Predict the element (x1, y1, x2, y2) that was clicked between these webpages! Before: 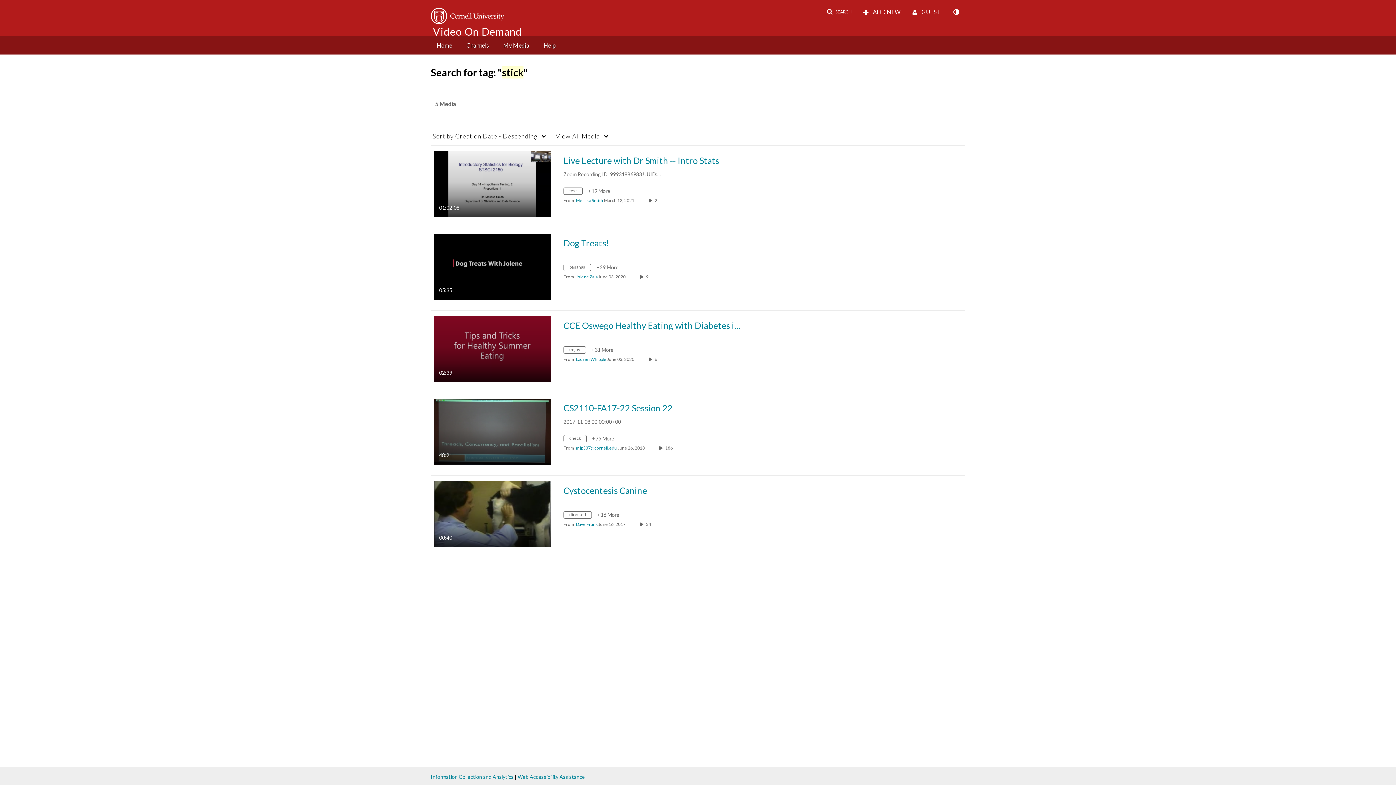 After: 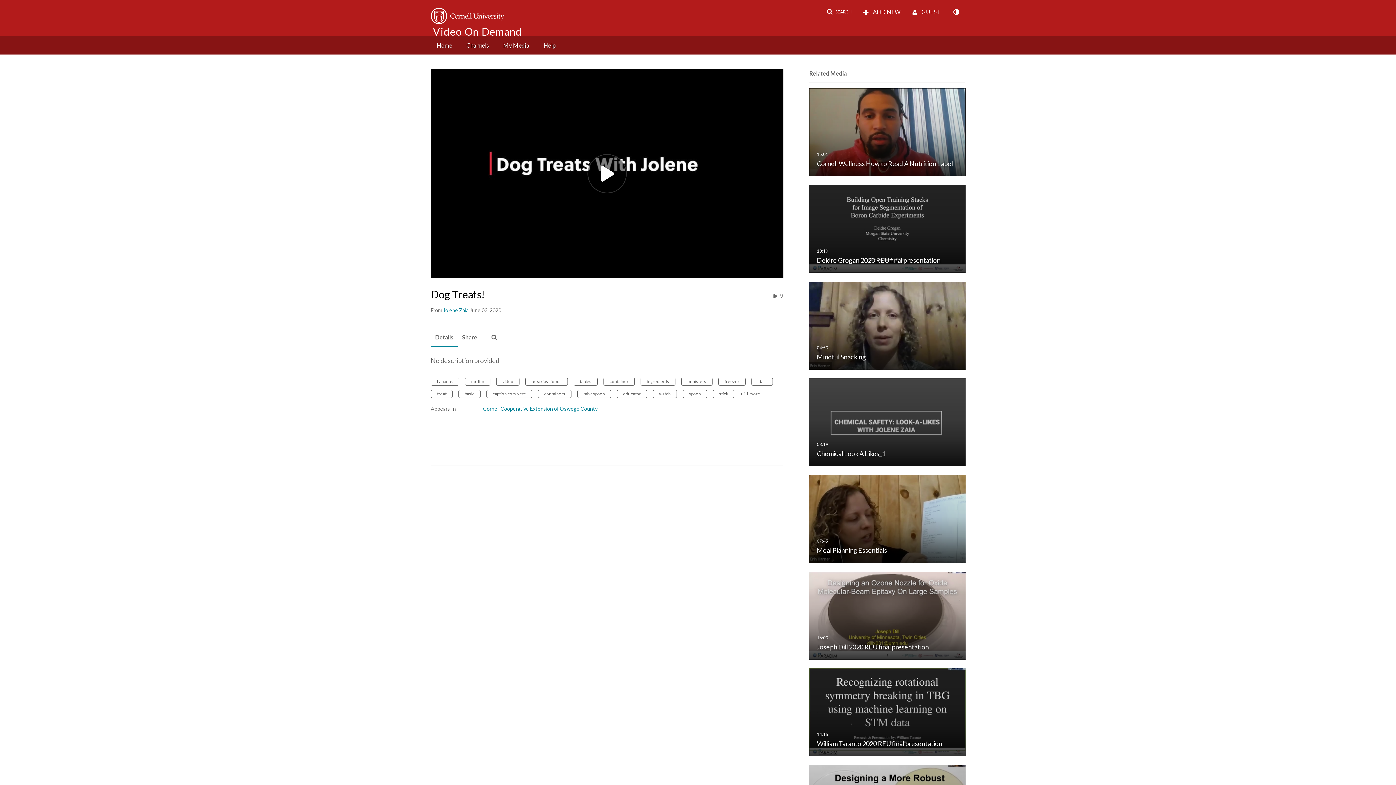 Action: label: Dog Treats! bbox: (563, 238, 609, 248)